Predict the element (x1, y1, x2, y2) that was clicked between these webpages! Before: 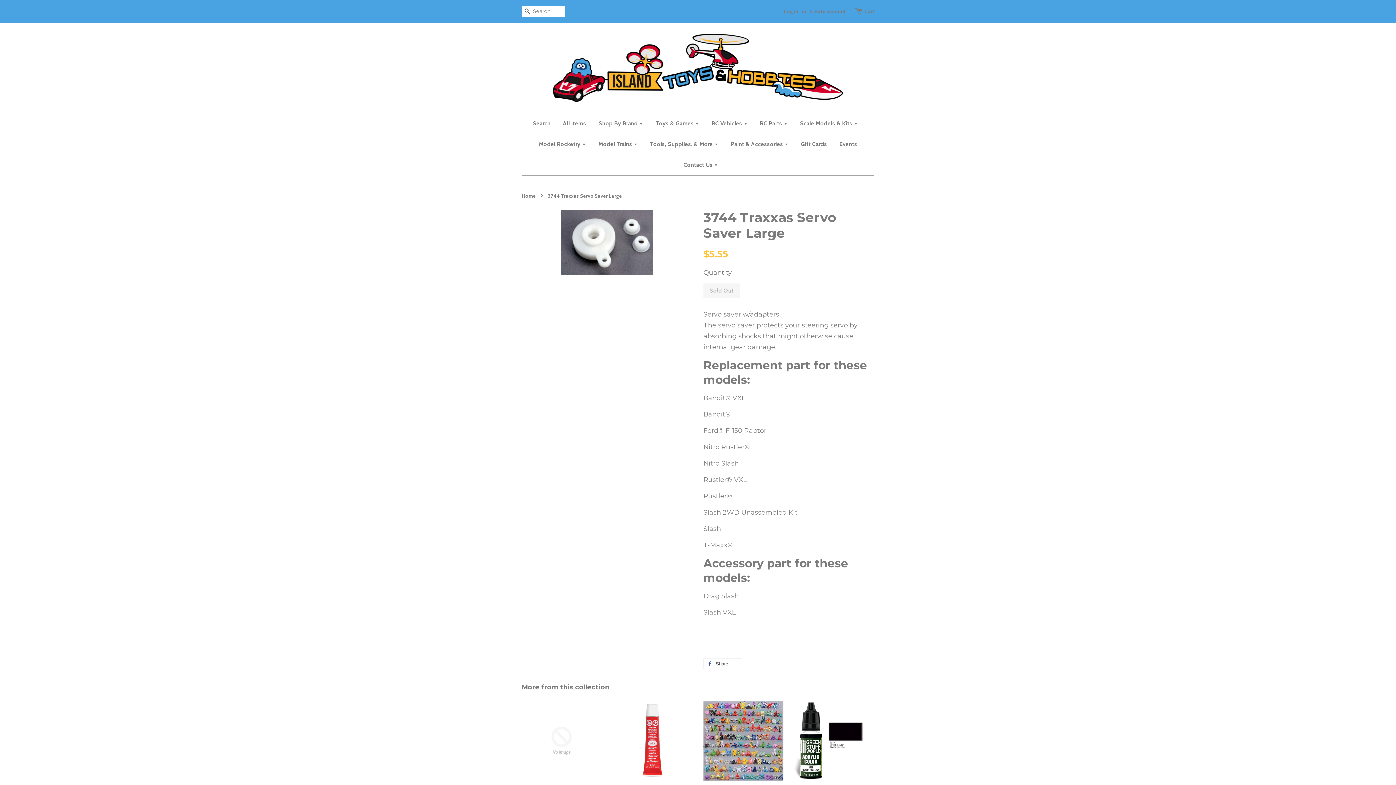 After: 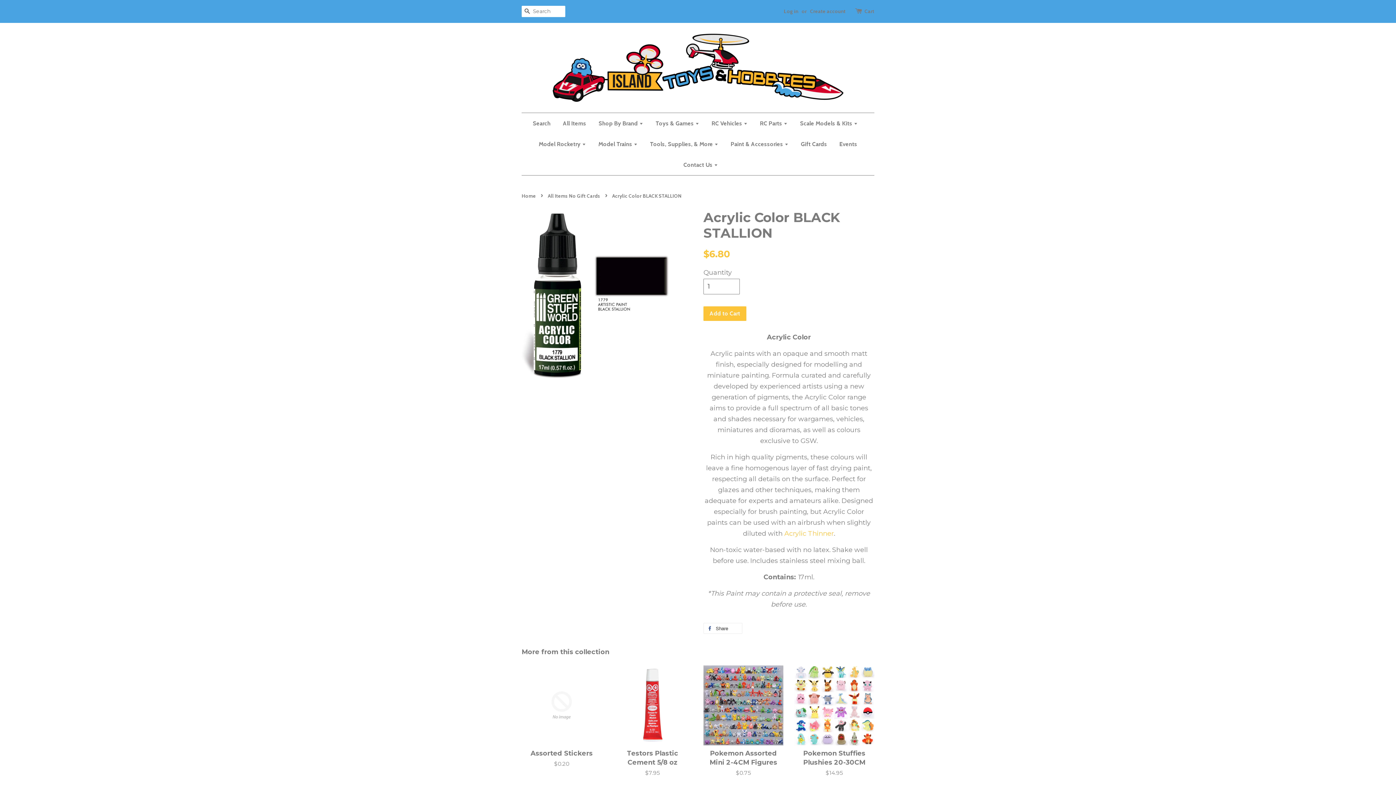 Action: bbox: (794, 700, 874, 825) label: Acrylic Color BLACK STALLION

$6.80